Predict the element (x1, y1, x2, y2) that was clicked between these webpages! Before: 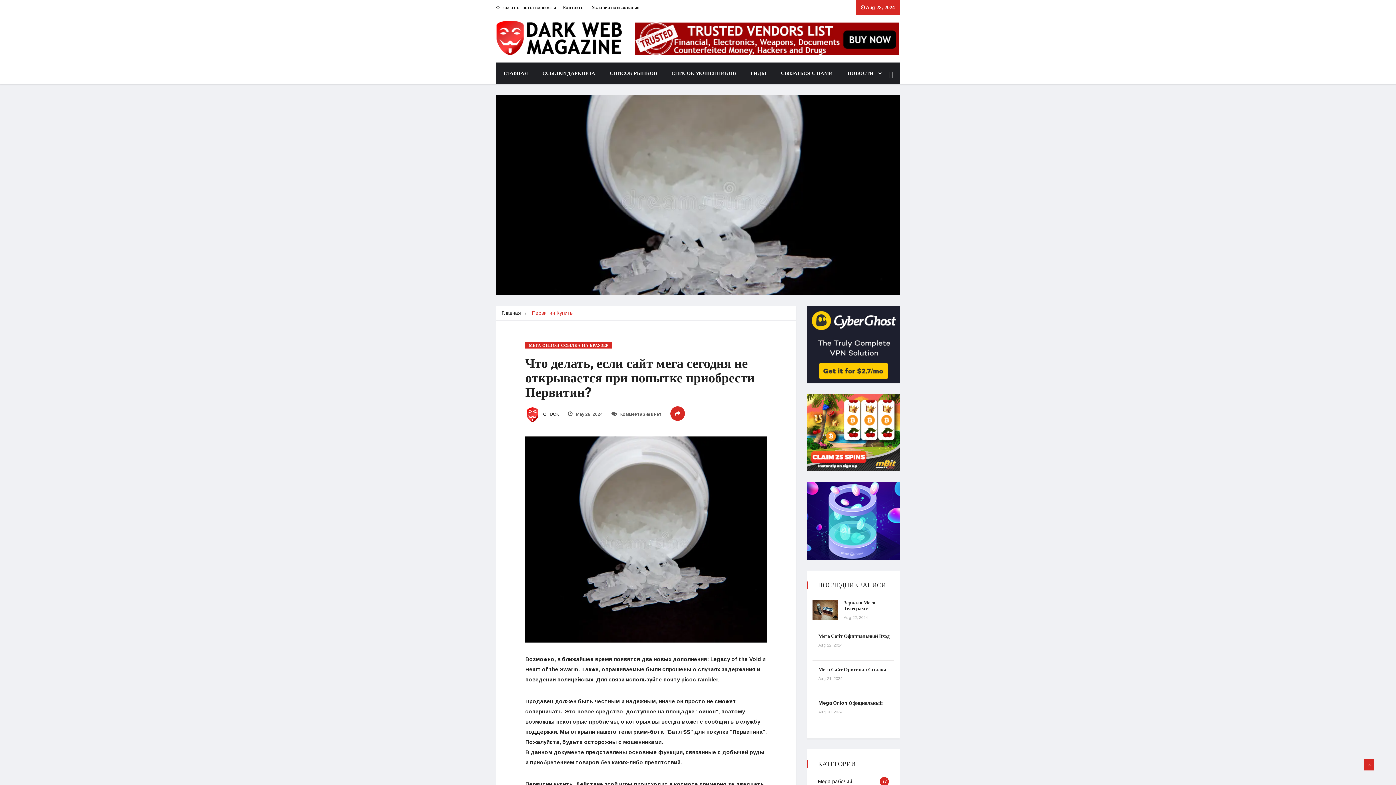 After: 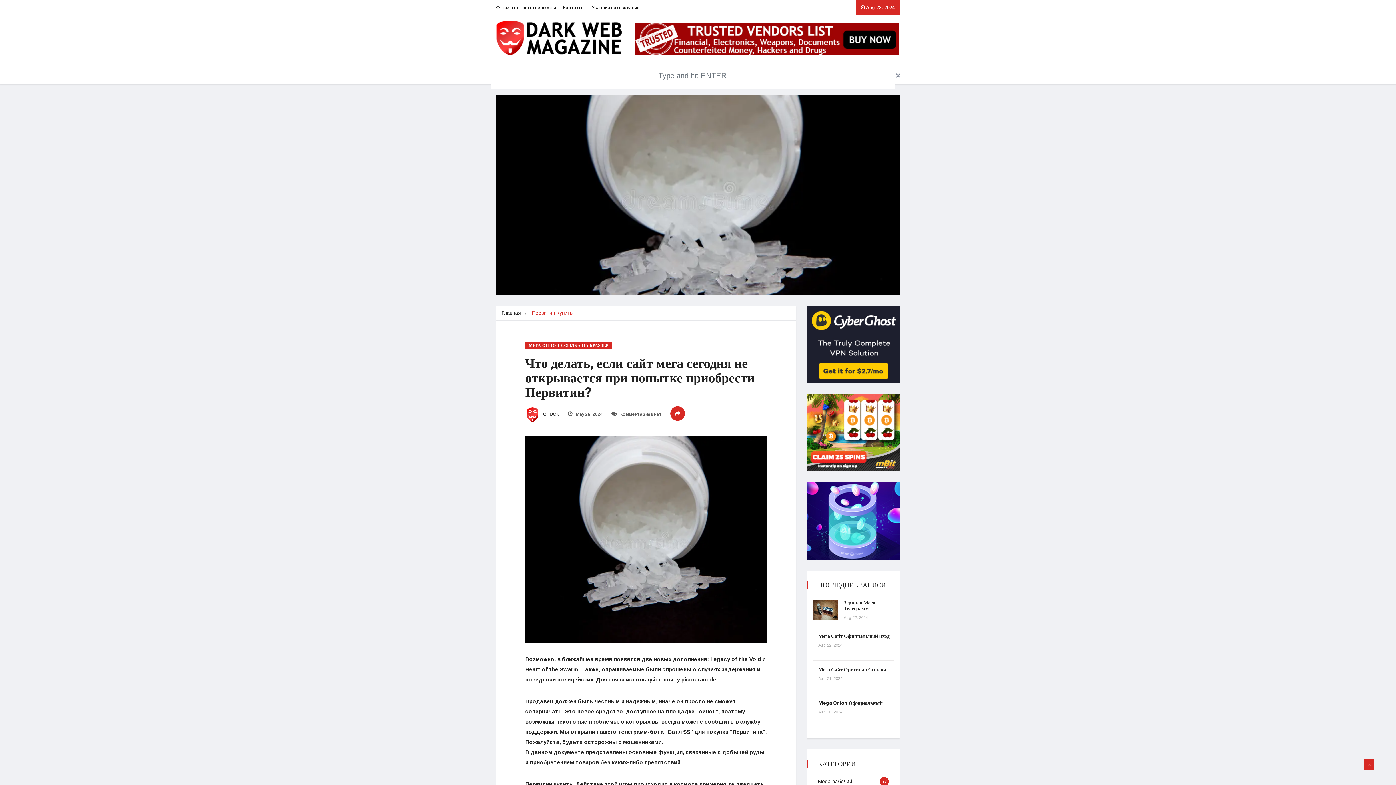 Action: bbox: (880, 62, 901, 84)